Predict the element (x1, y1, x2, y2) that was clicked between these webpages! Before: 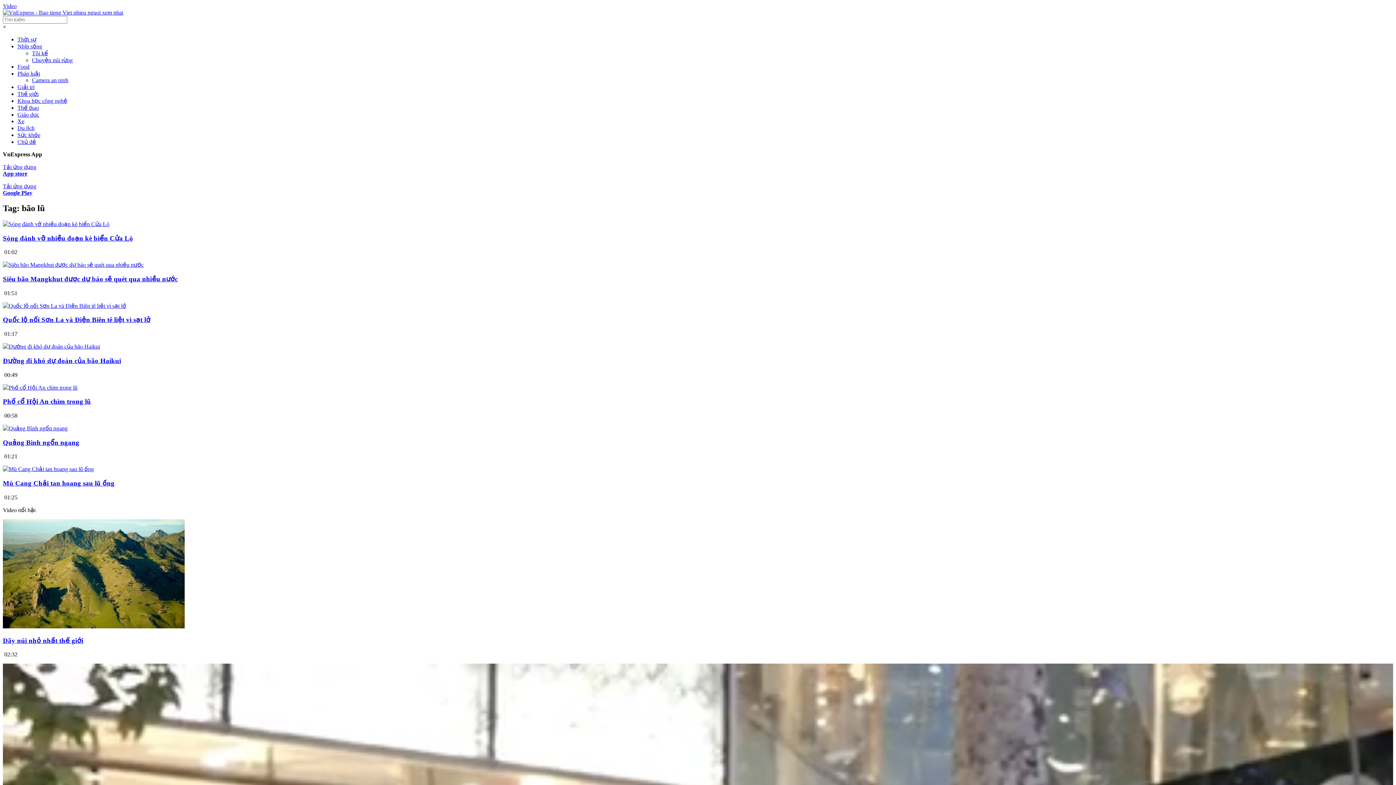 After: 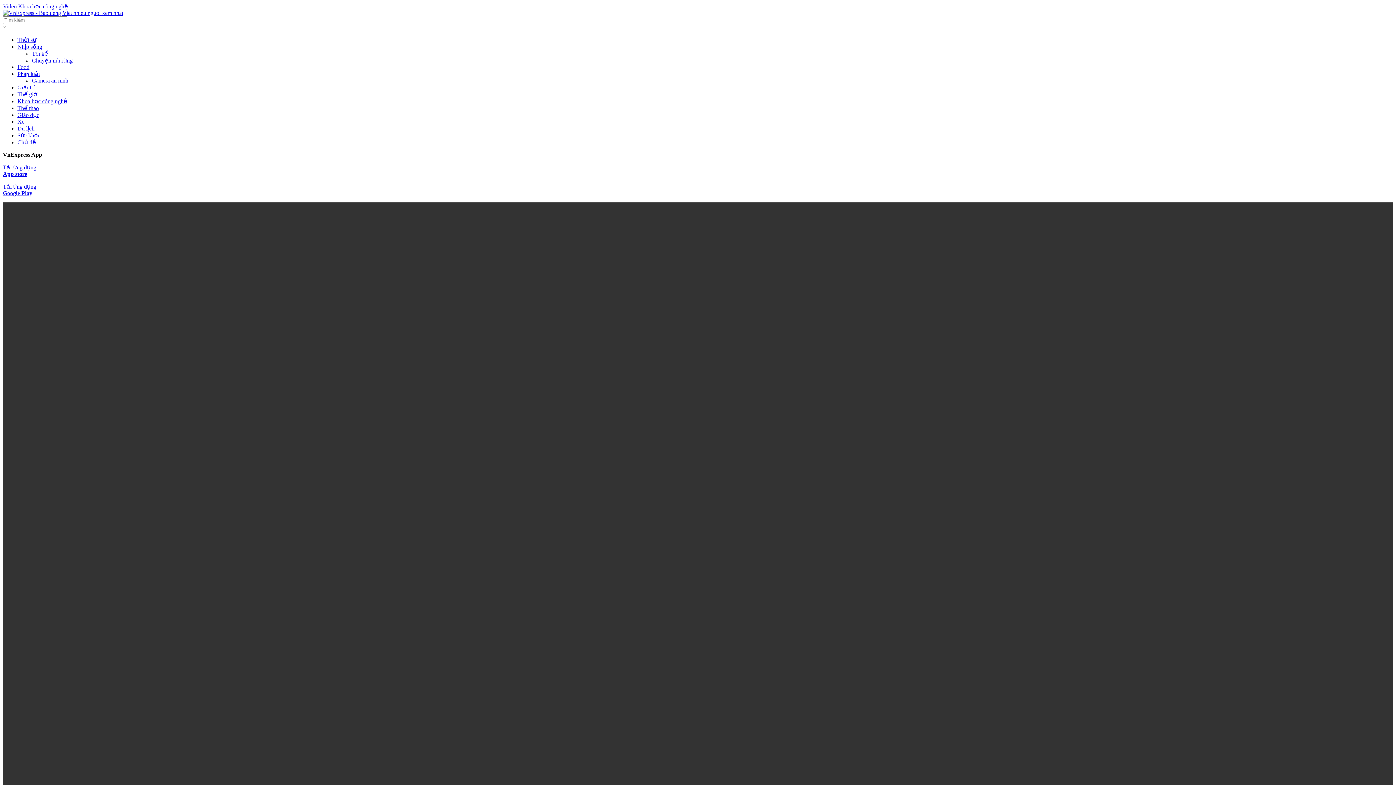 Action: bbox: (17, 97, 67, 104) label: Khoa học công nghệ